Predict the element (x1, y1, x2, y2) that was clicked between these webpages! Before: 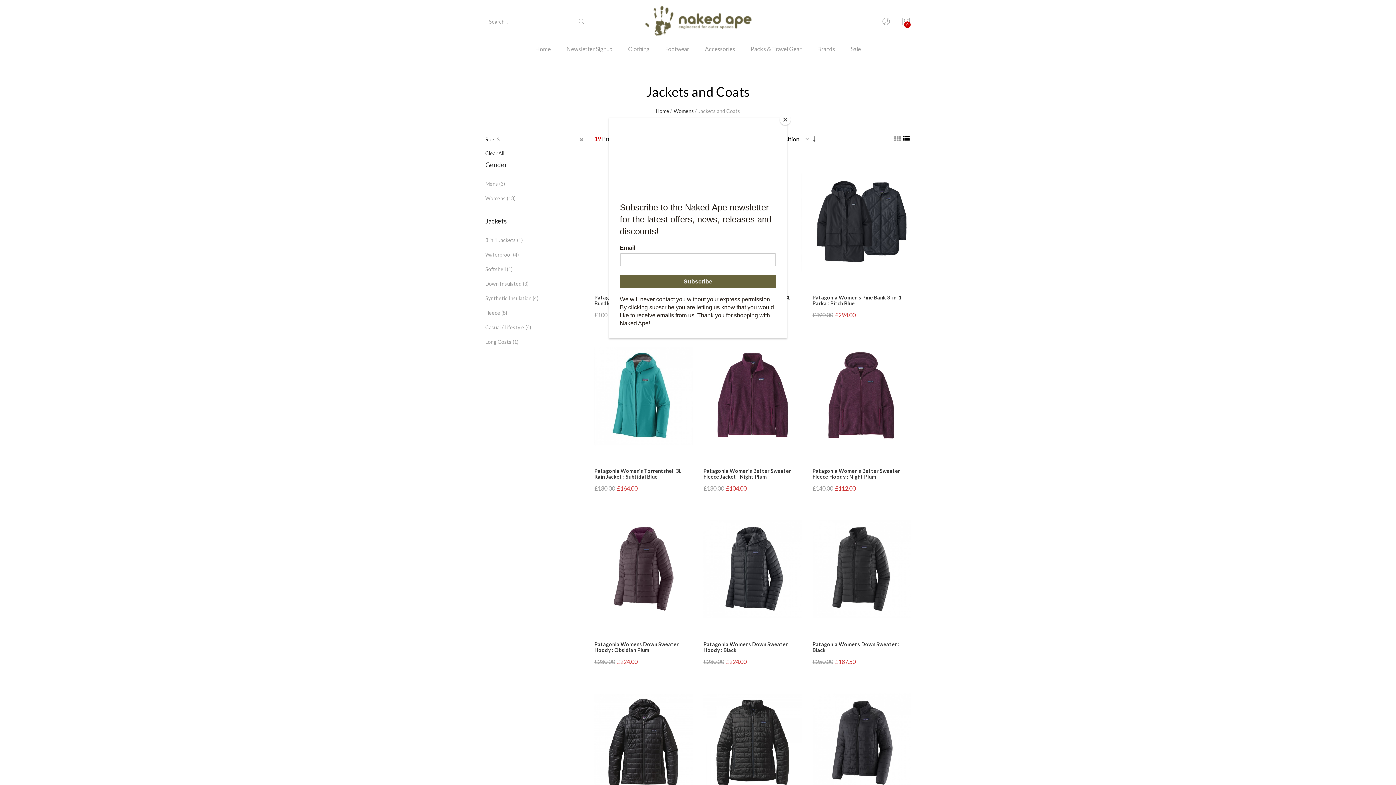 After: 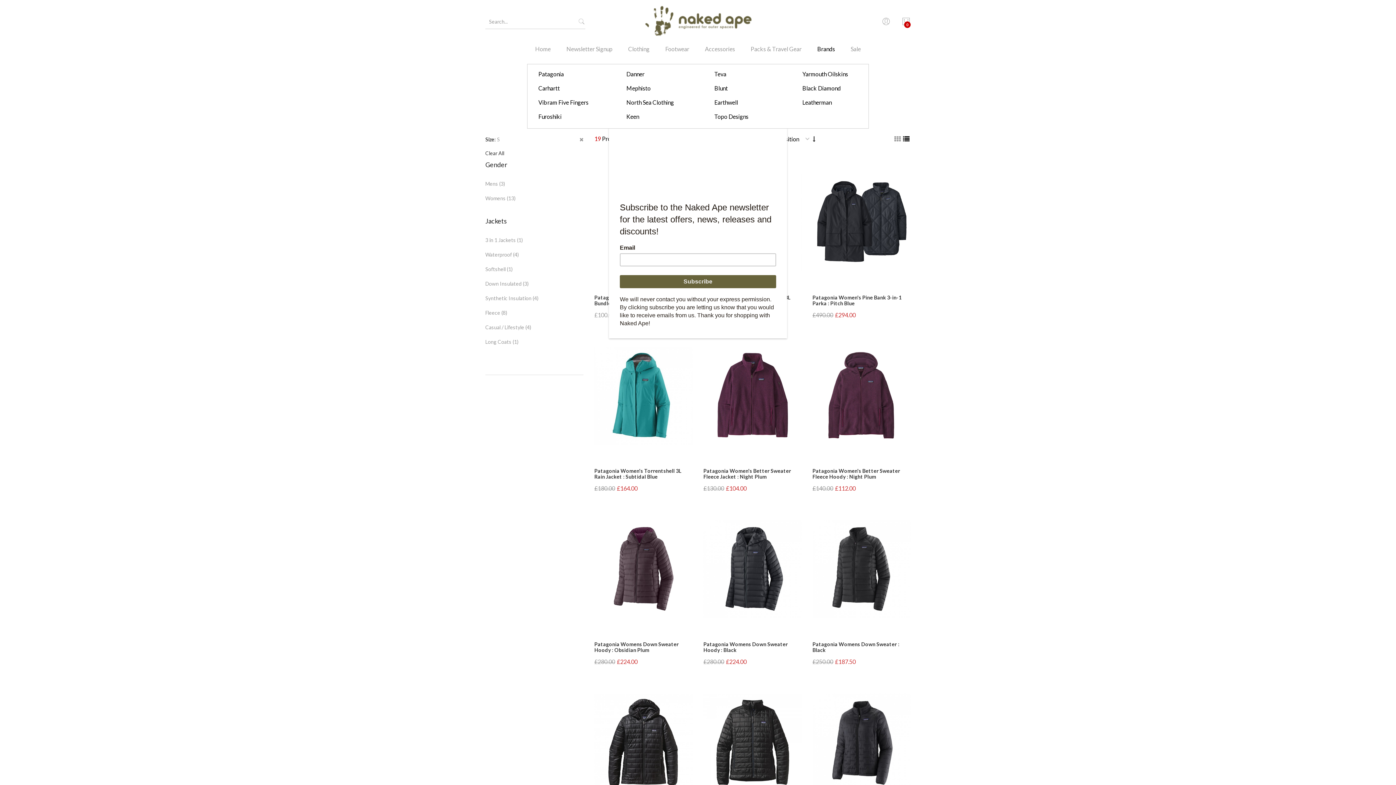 Action: bbox: (810, 43, 842, 64) label: Brands